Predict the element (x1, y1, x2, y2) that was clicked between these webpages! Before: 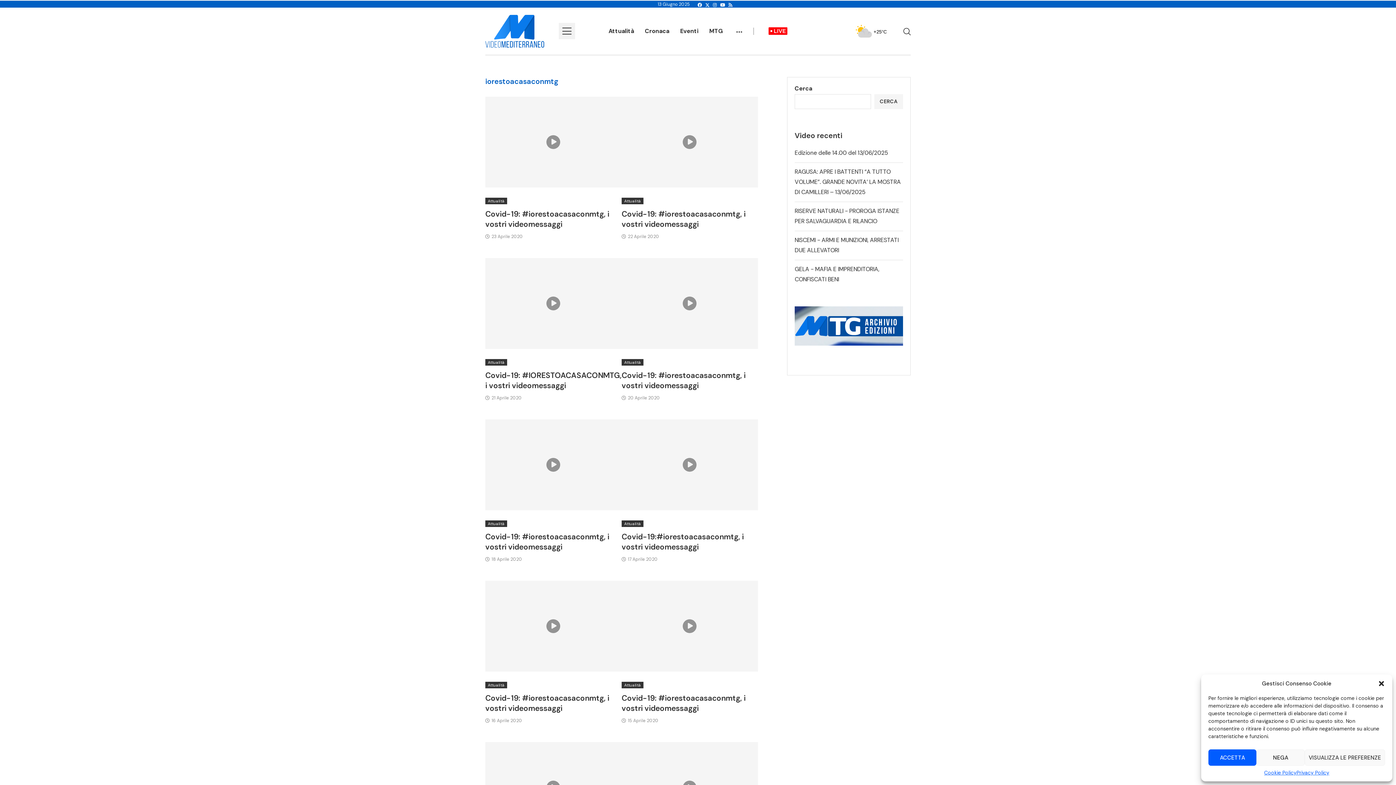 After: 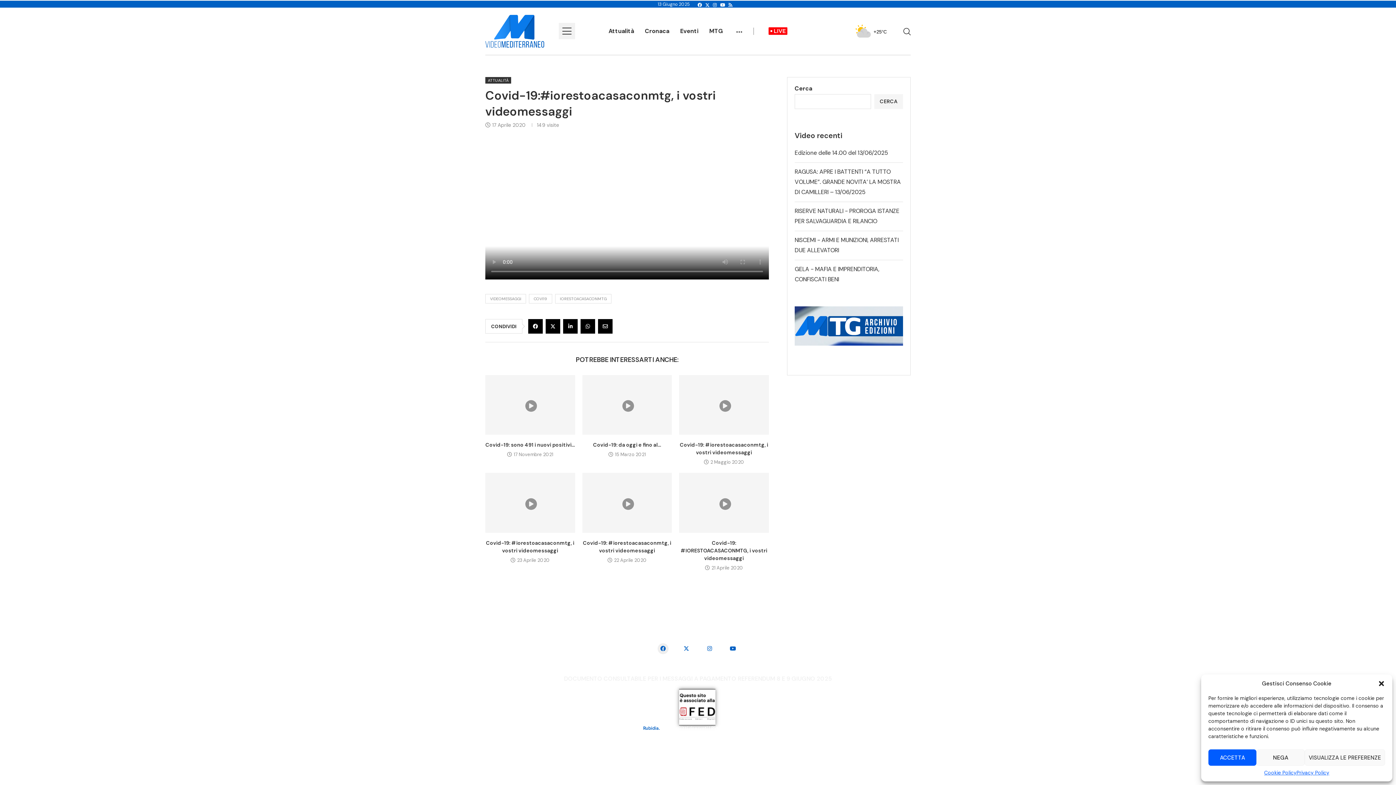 Action: bbox: (621, 531, 743, 552) label: Covid-19:#iorestoacasaconmtg, i vostri videomessaggi